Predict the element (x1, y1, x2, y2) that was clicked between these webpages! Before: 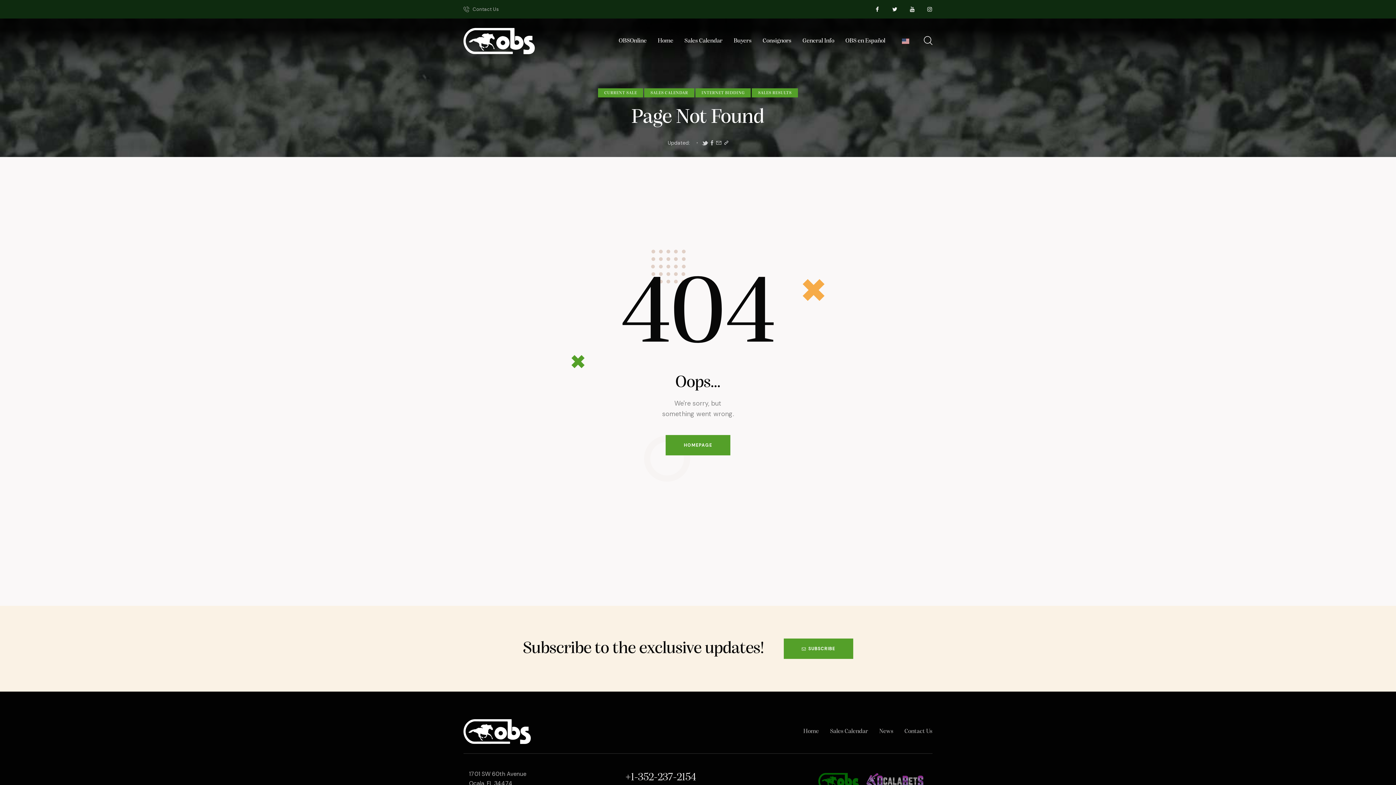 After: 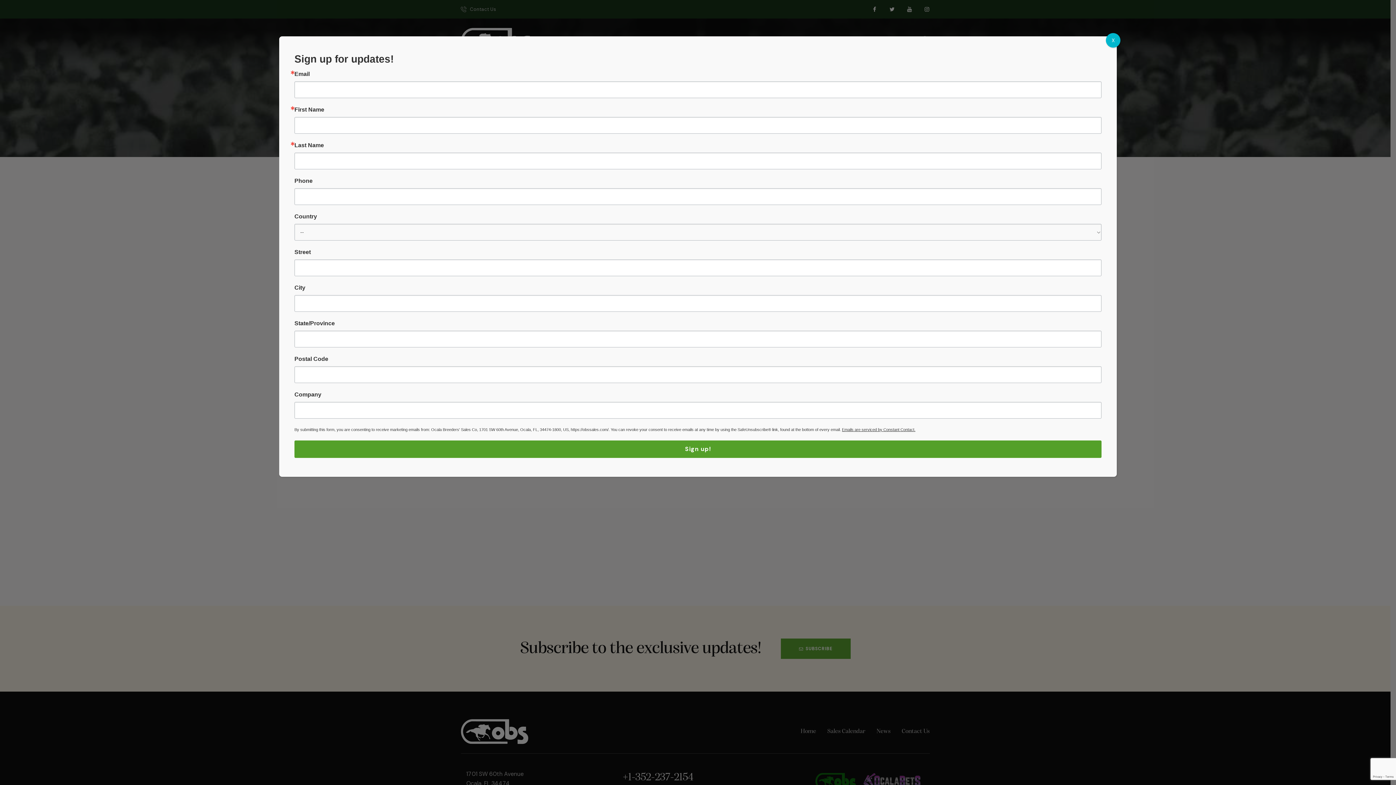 Action: bbox: (783, 638, 853, 659) label: SUBSCRIBE